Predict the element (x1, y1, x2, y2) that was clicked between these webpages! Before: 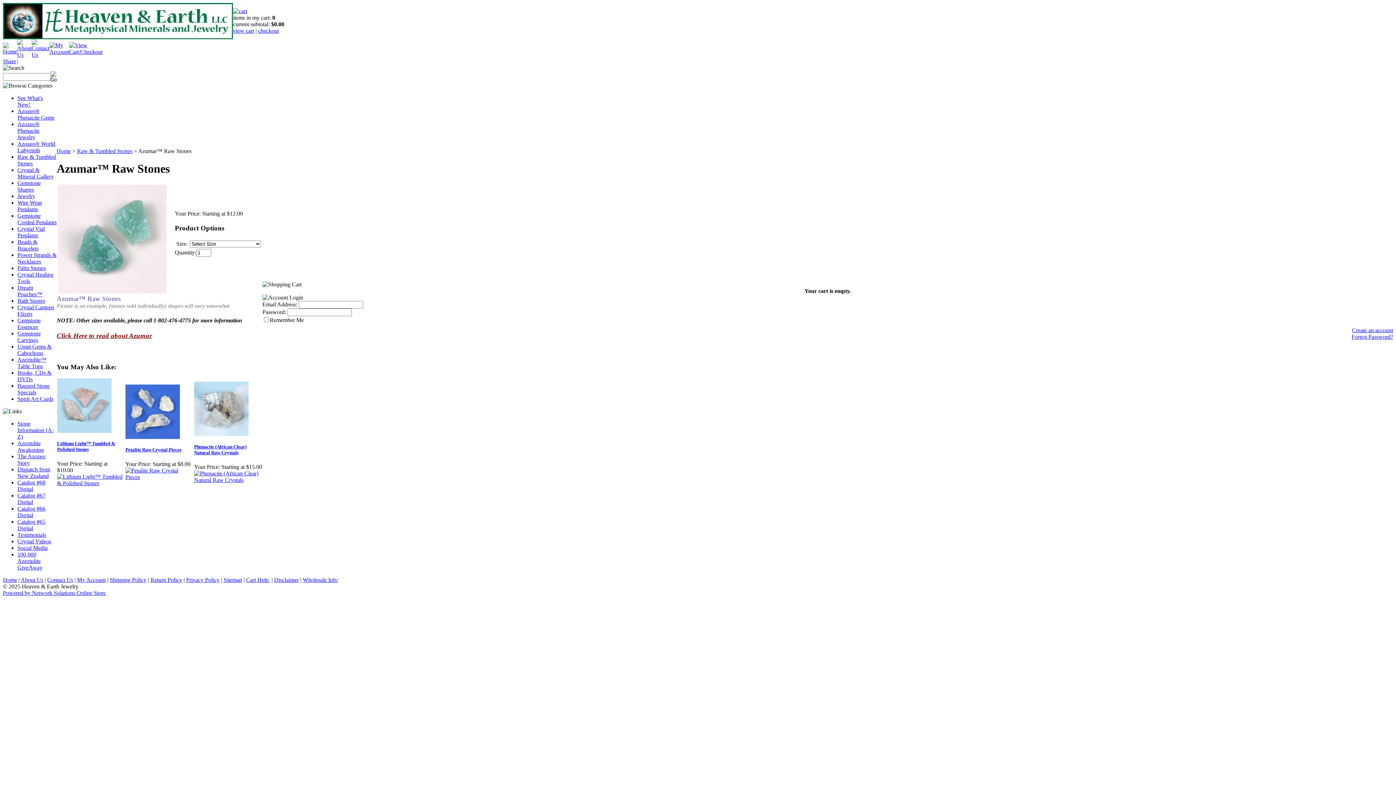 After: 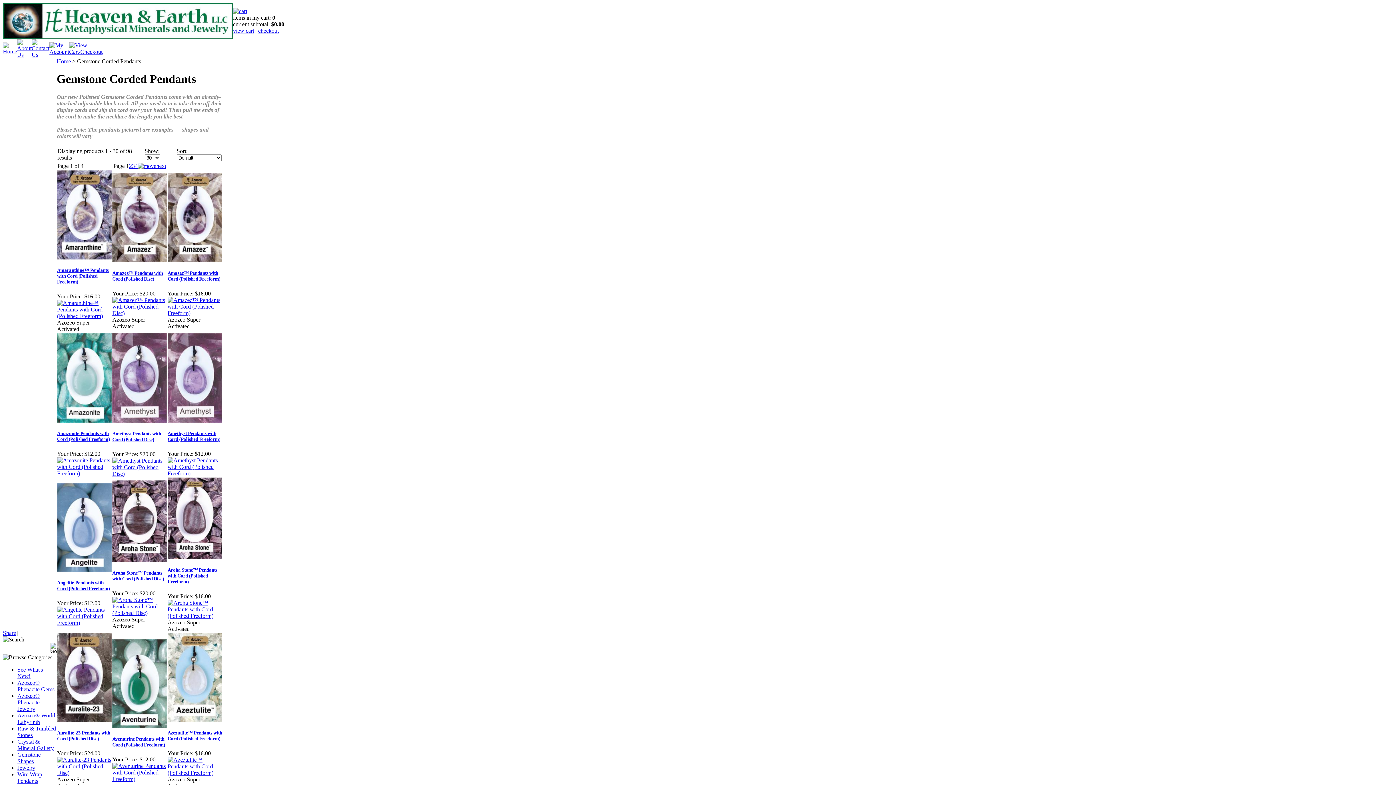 Action: label: Gemstone Corded Pendants bbox: (17, 212, 56, 225)